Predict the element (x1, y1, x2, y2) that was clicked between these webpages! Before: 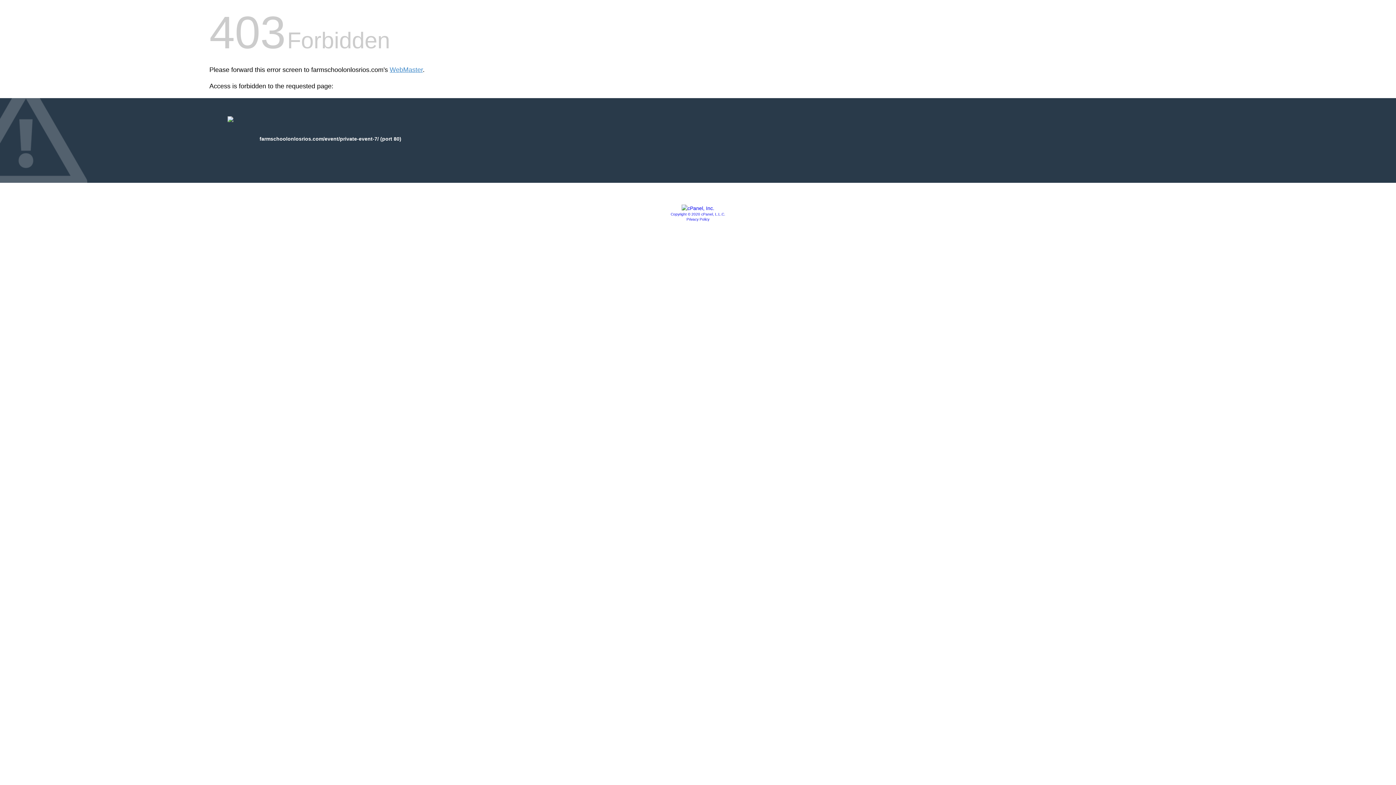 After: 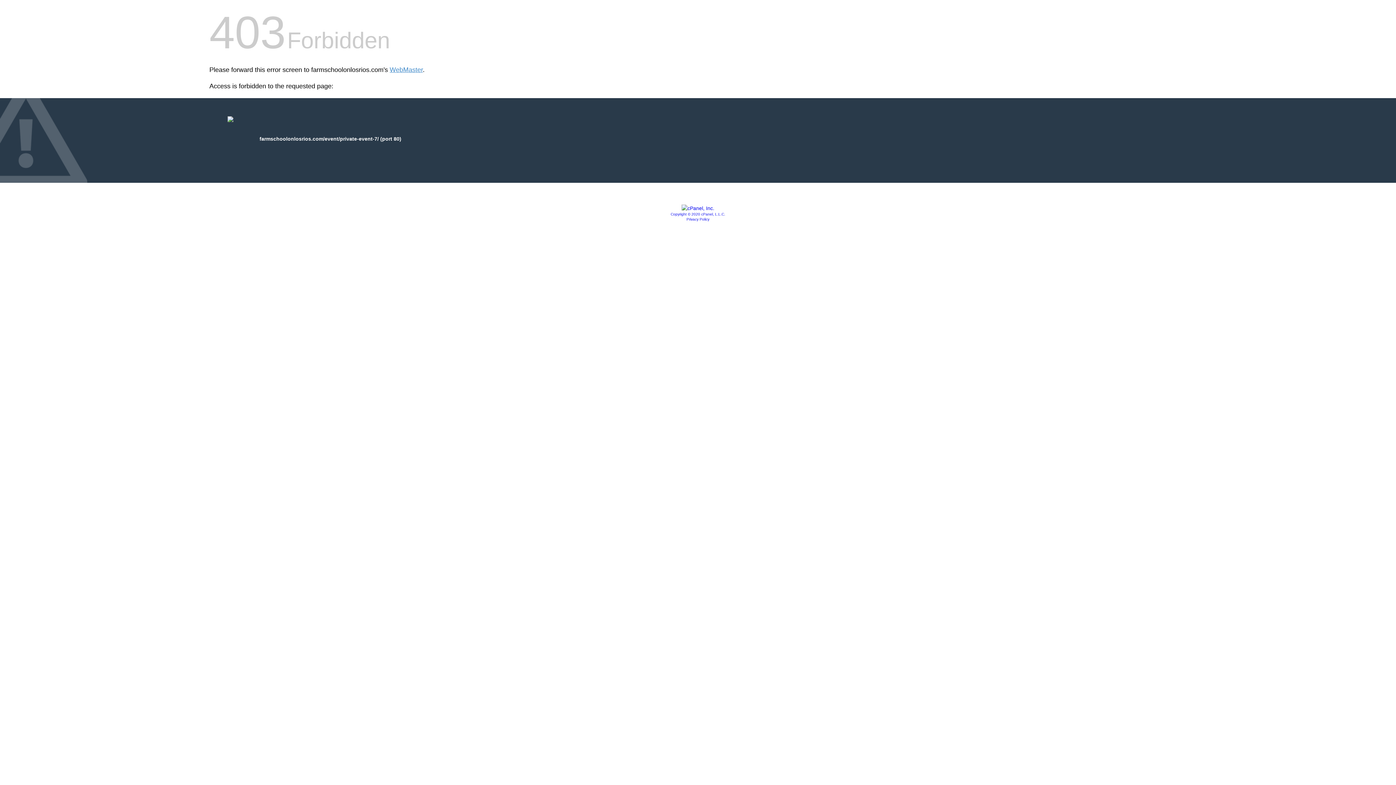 Action: bbox: (681, 205, 714, 211)